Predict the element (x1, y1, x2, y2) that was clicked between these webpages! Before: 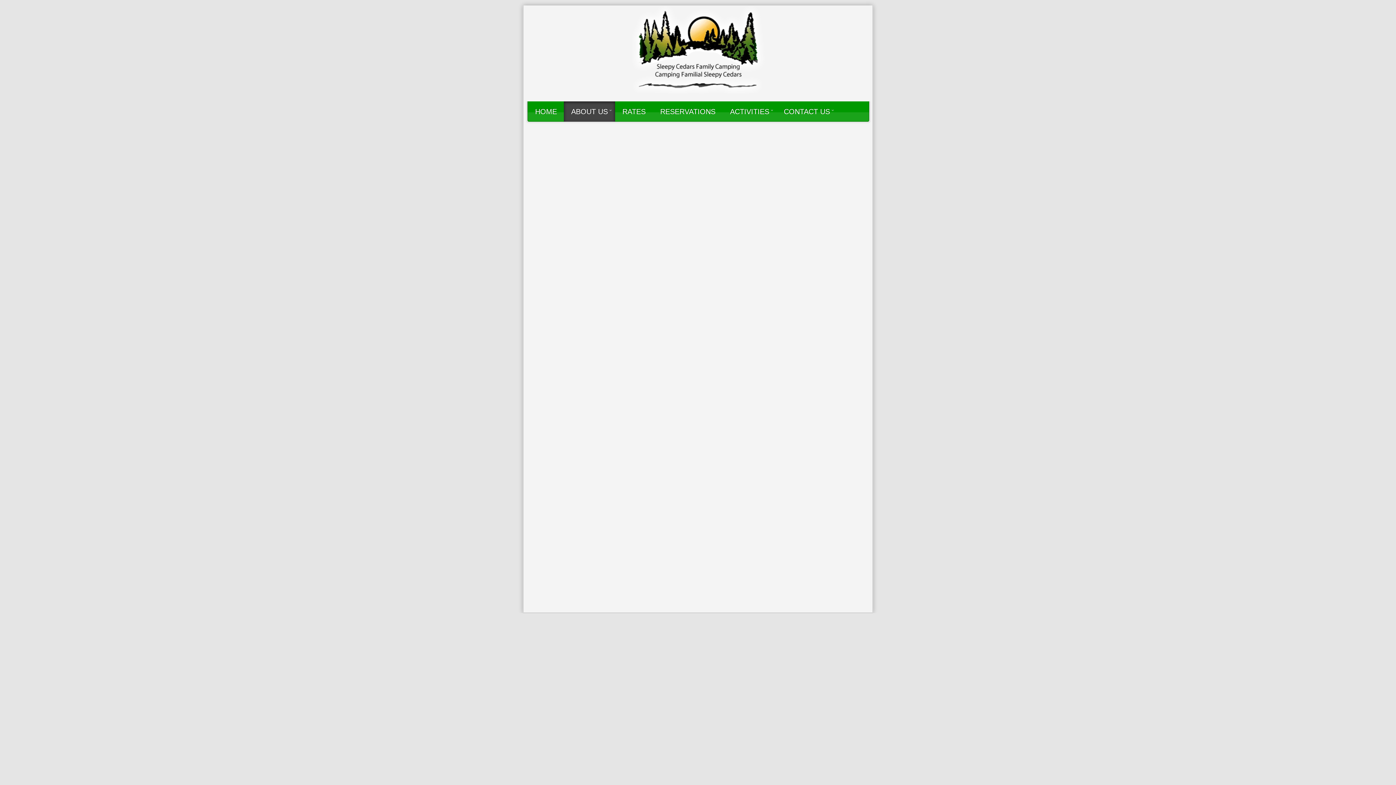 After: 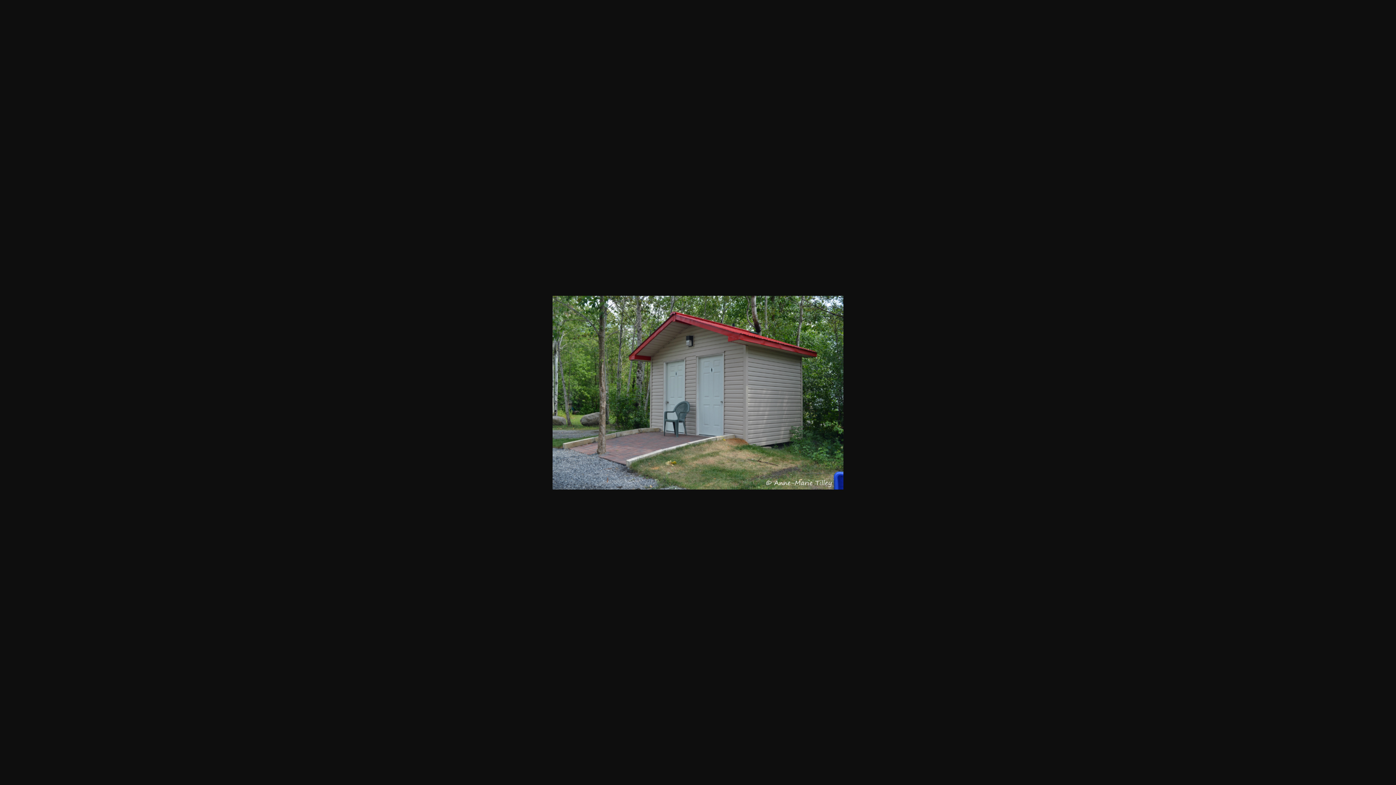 Action: bbox: (588, 468, 644, 474)